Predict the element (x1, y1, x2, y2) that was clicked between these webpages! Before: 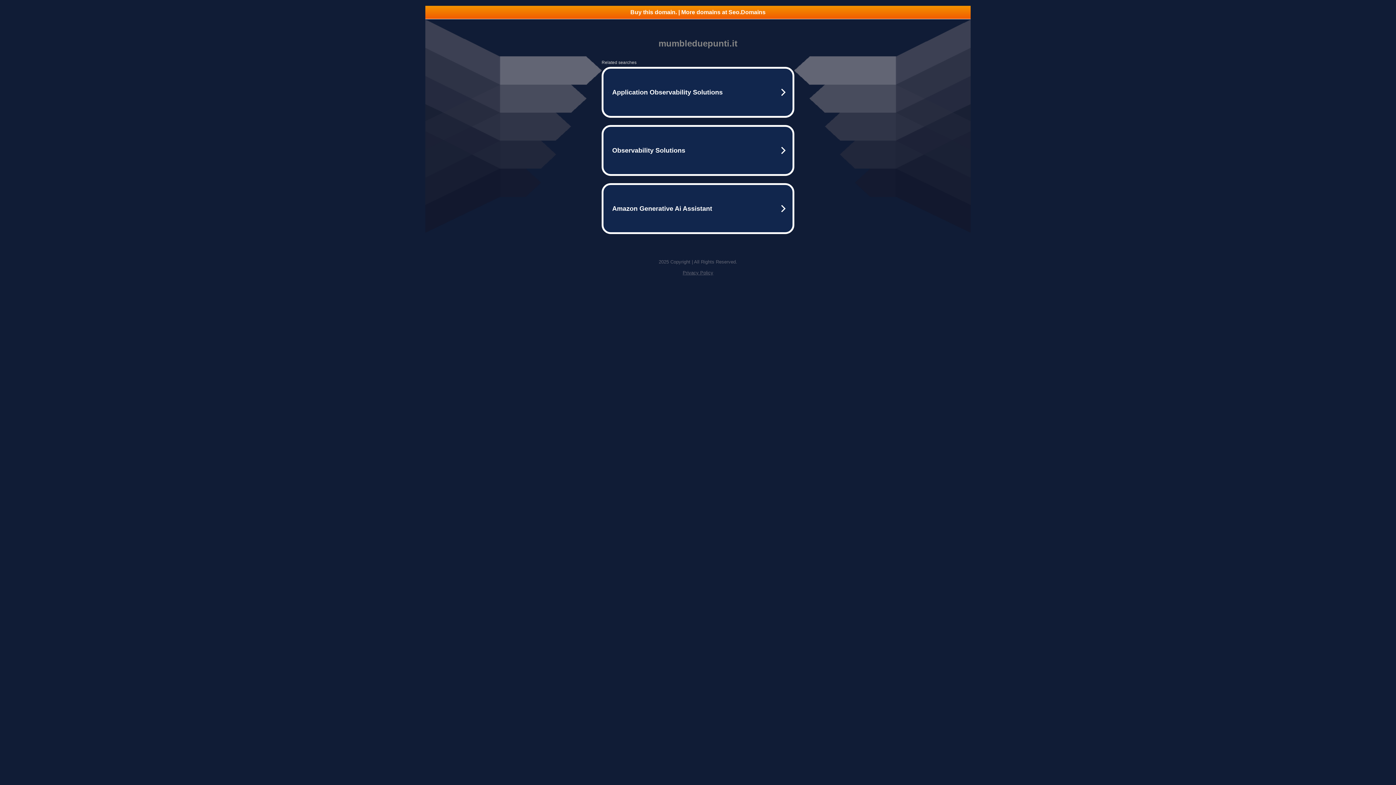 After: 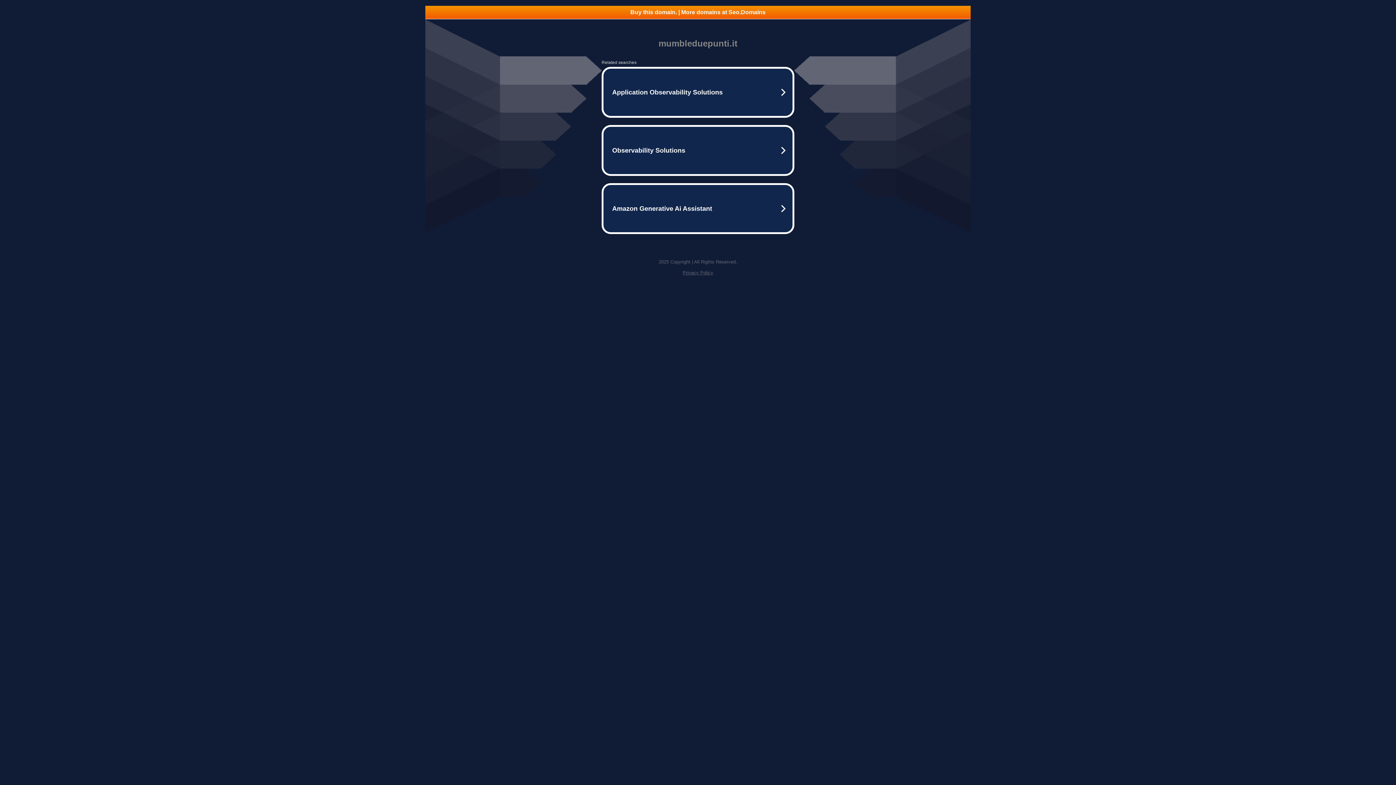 Action: label: Privacy Policy bbox: (682, 270, 713, 275)